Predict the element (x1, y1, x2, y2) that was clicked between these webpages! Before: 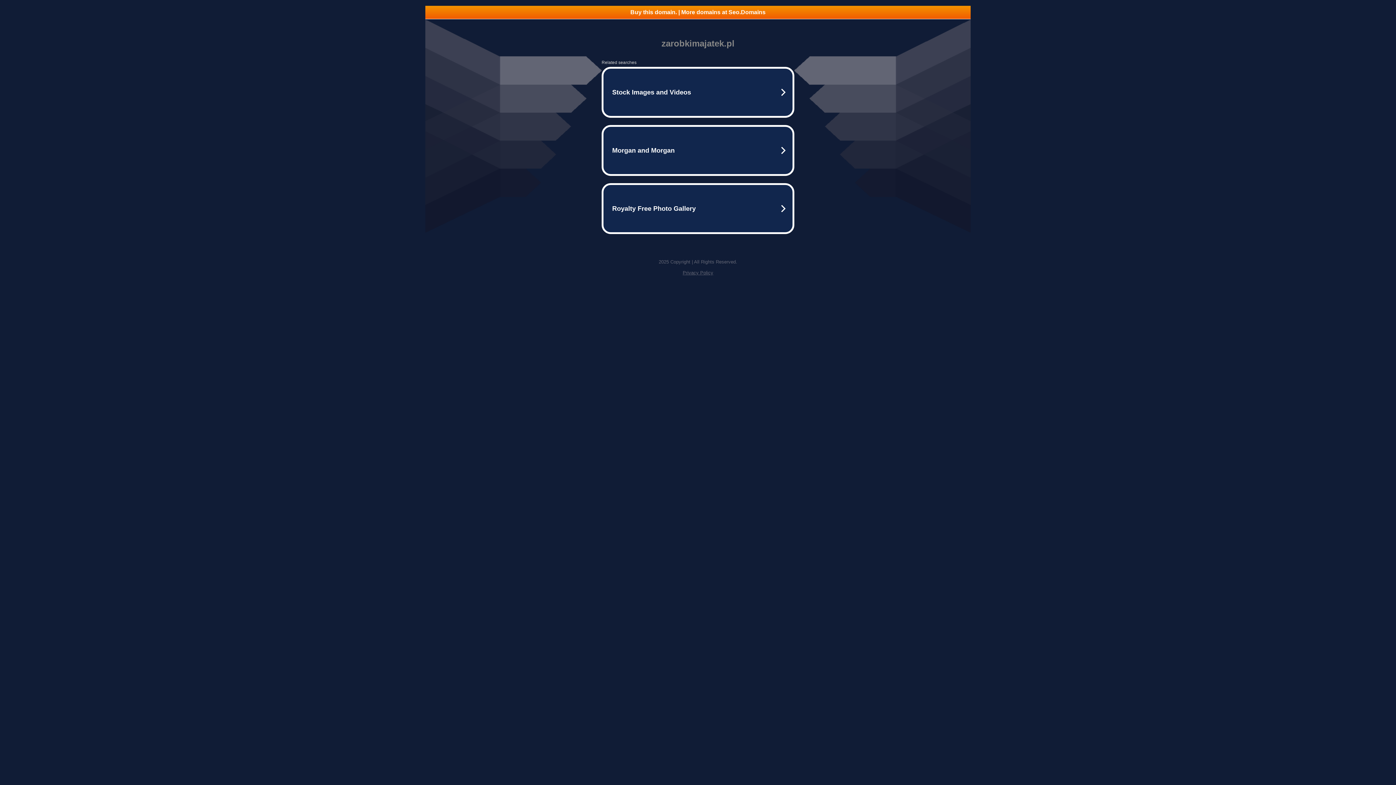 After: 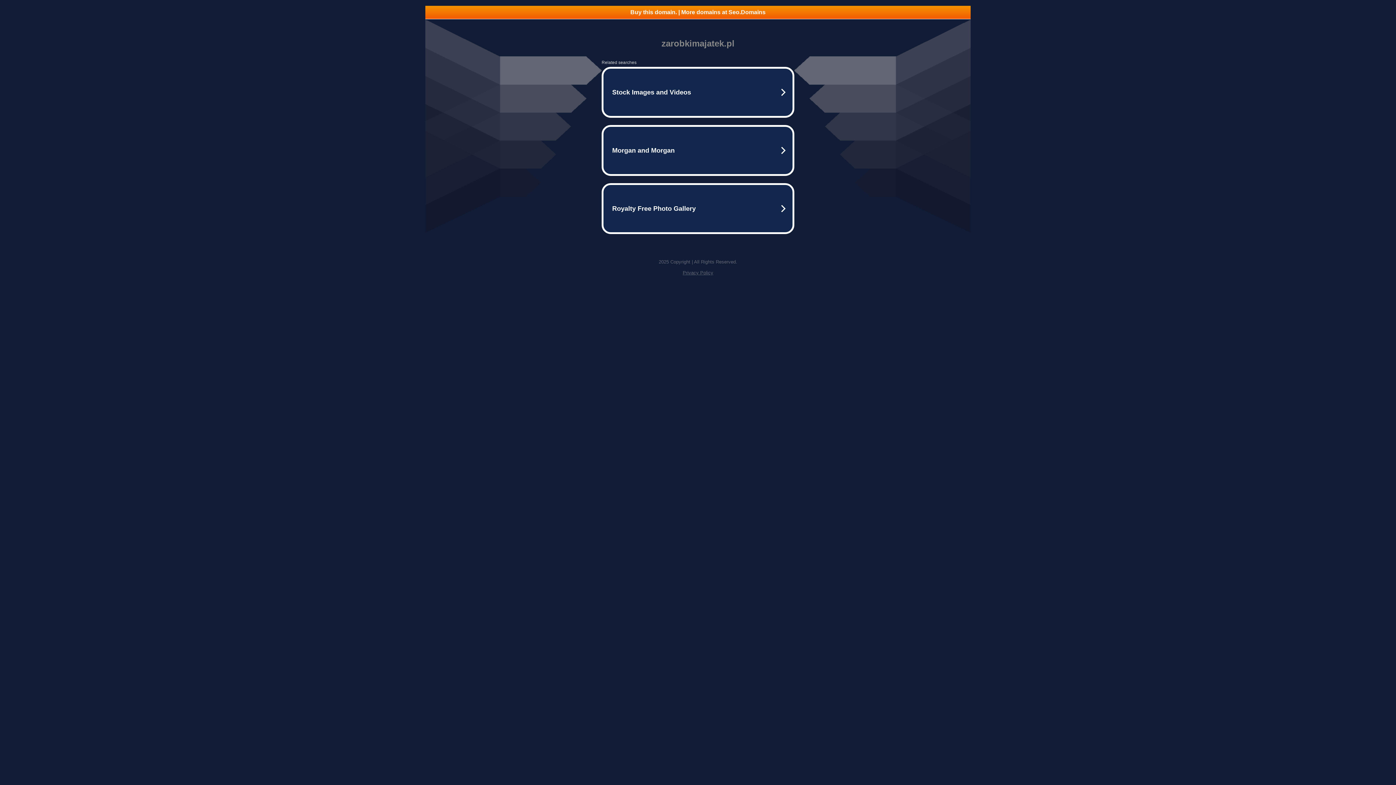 Action: bbox: (682, 270, 713, 275) label: Privacy Policy